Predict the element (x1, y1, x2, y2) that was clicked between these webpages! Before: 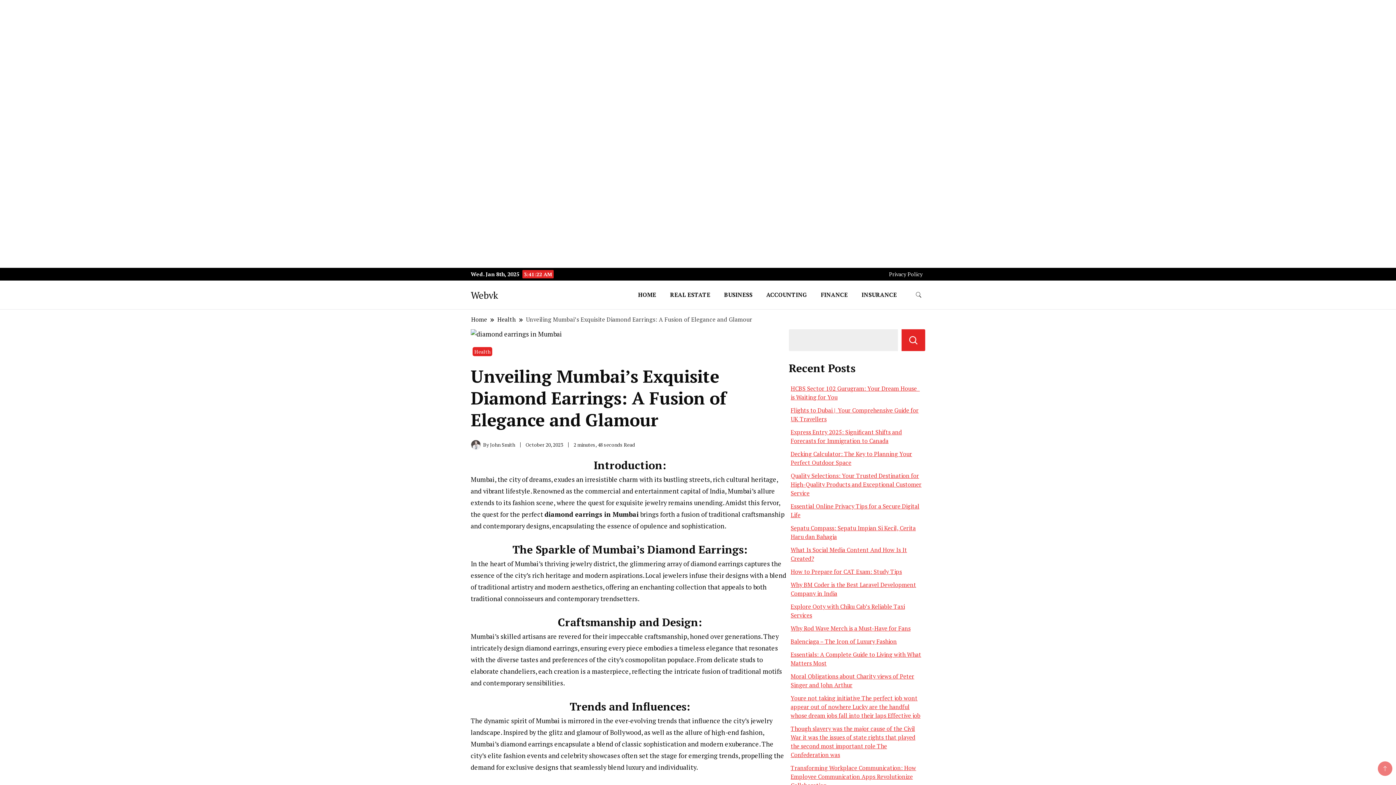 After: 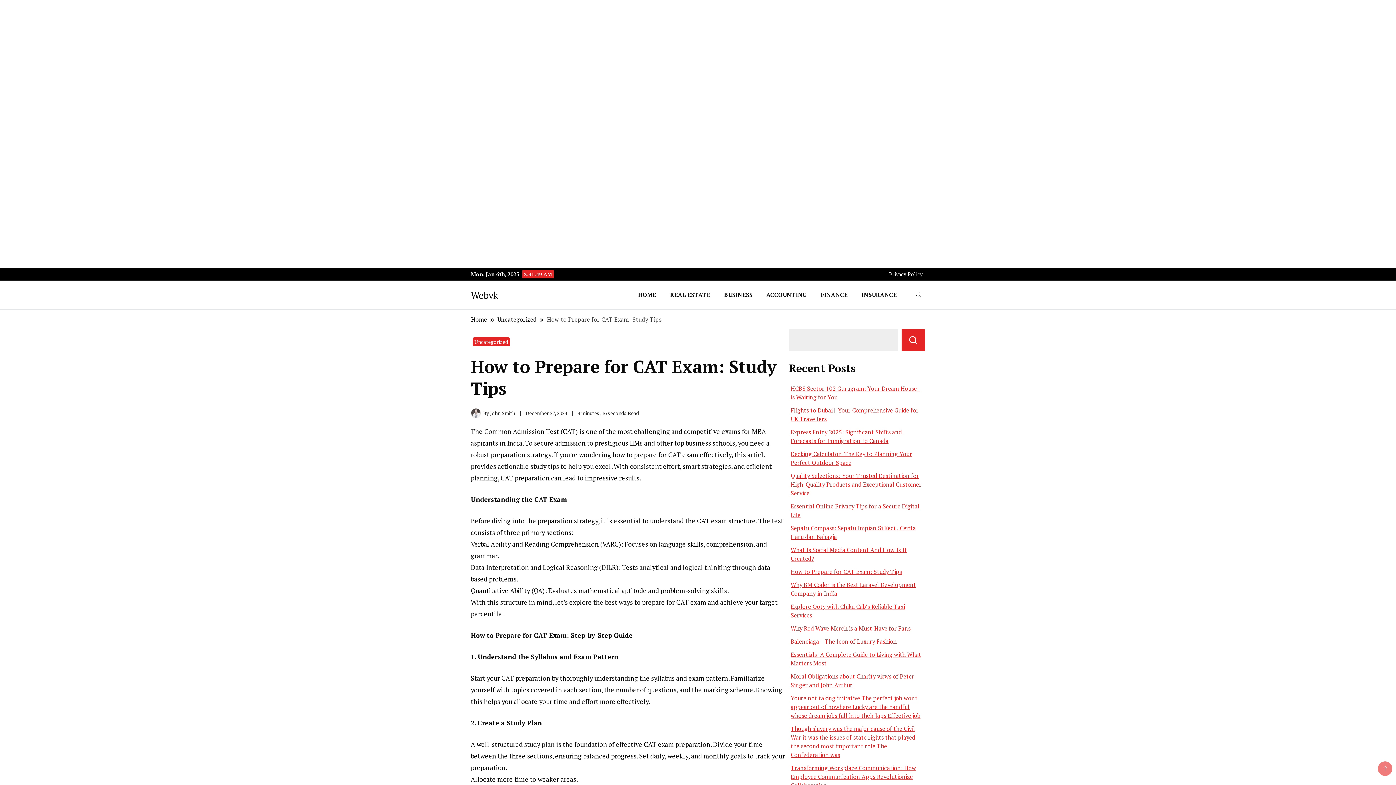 Action: bbox: (790, 568, 902, 576) label: How to Prepare for CAT Exam: Study Tips